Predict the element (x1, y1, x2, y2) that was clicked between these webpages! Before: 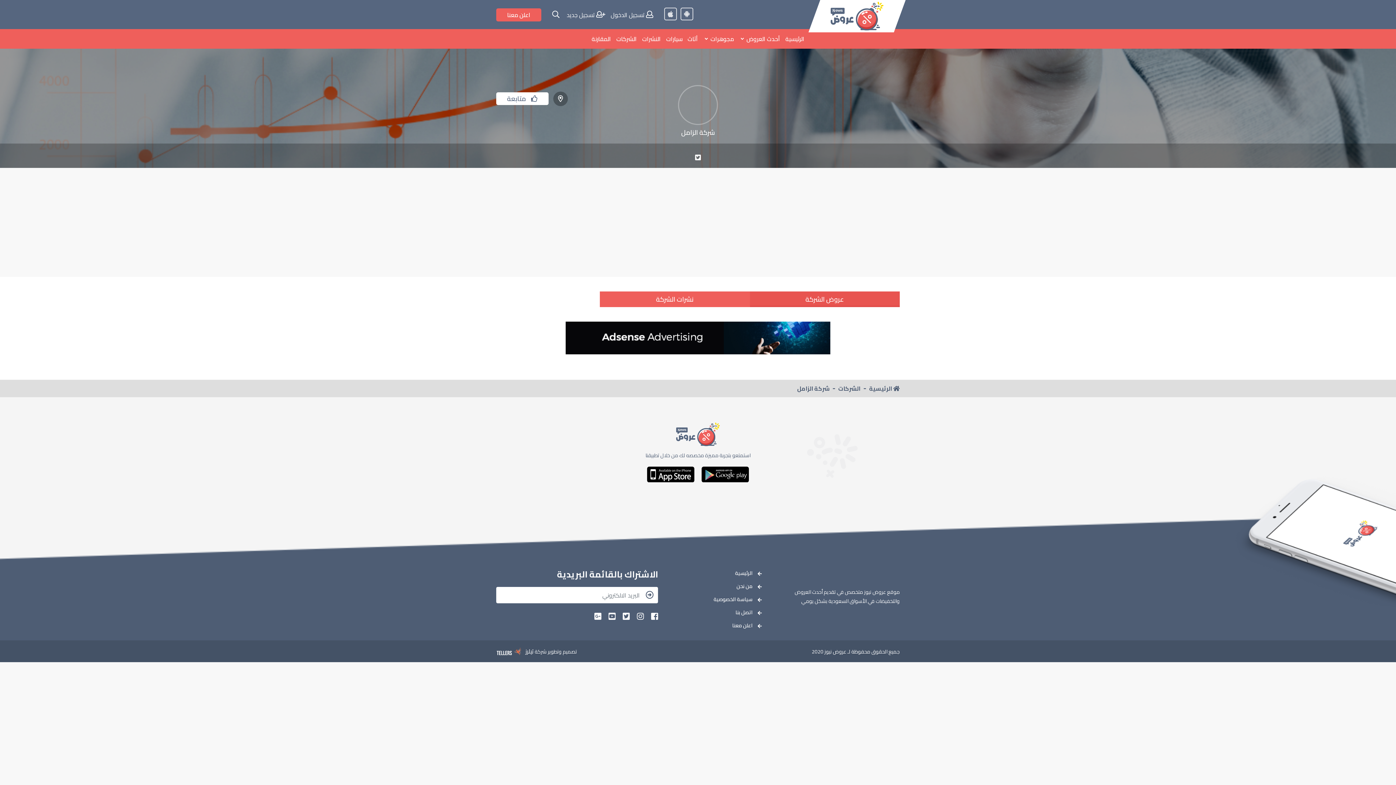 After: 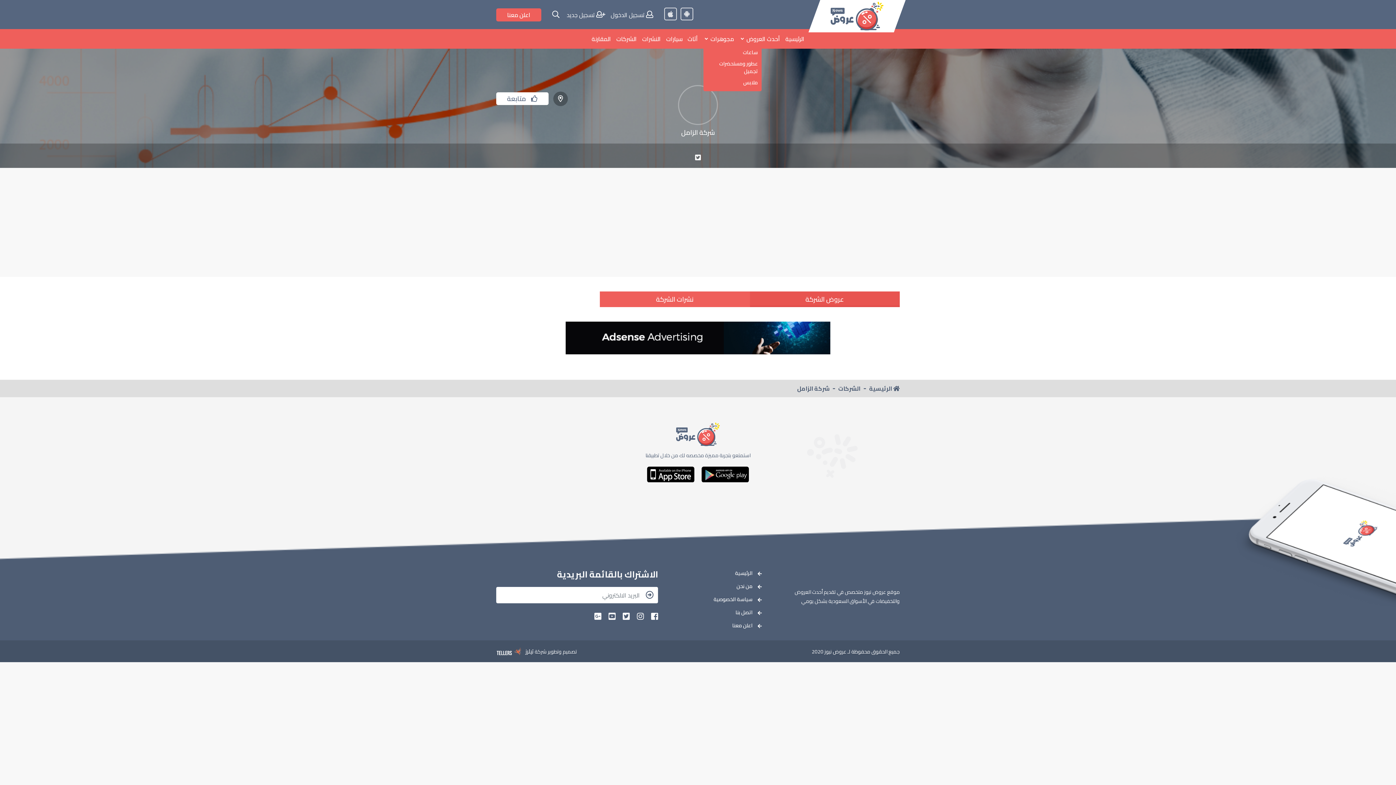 Action: bbox: (703, 34, 734, 43) label: مجوهرات